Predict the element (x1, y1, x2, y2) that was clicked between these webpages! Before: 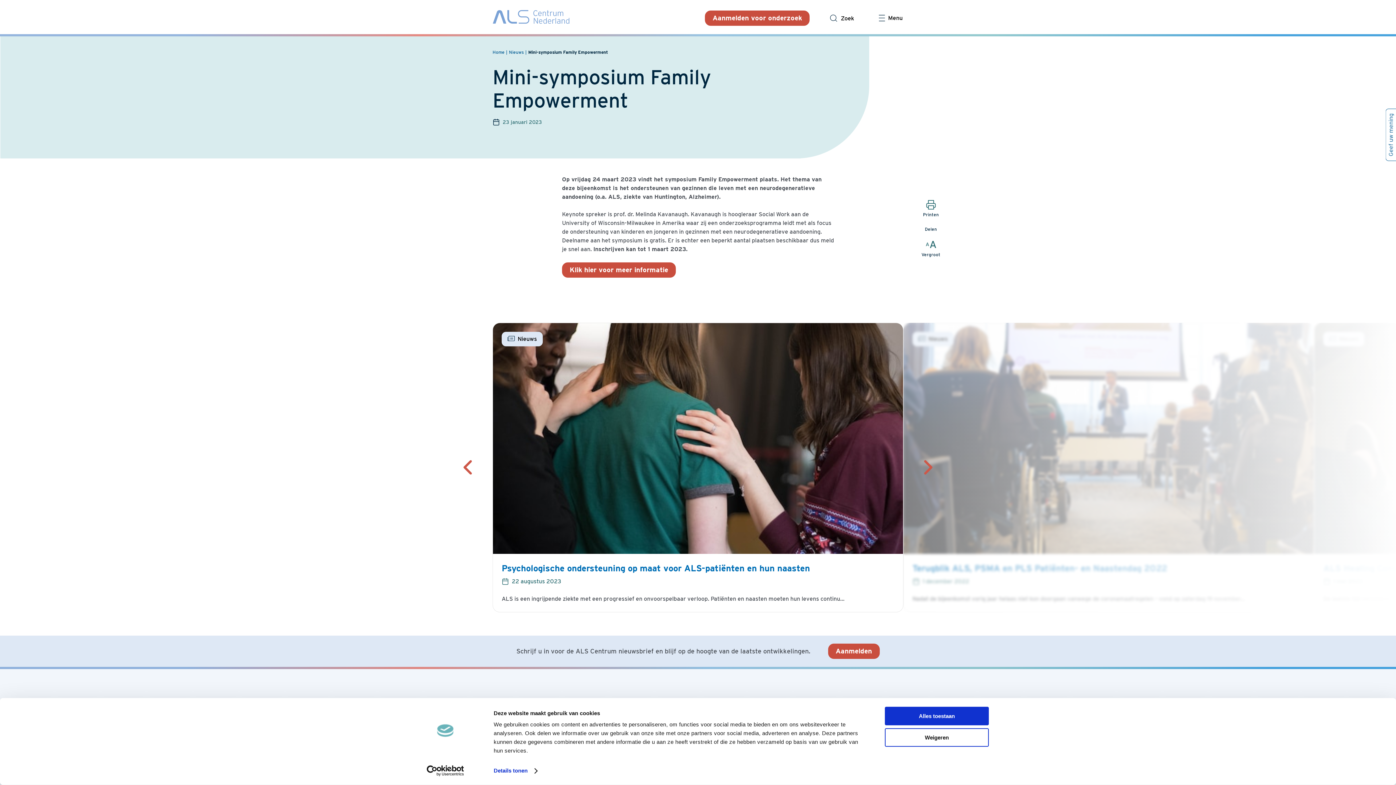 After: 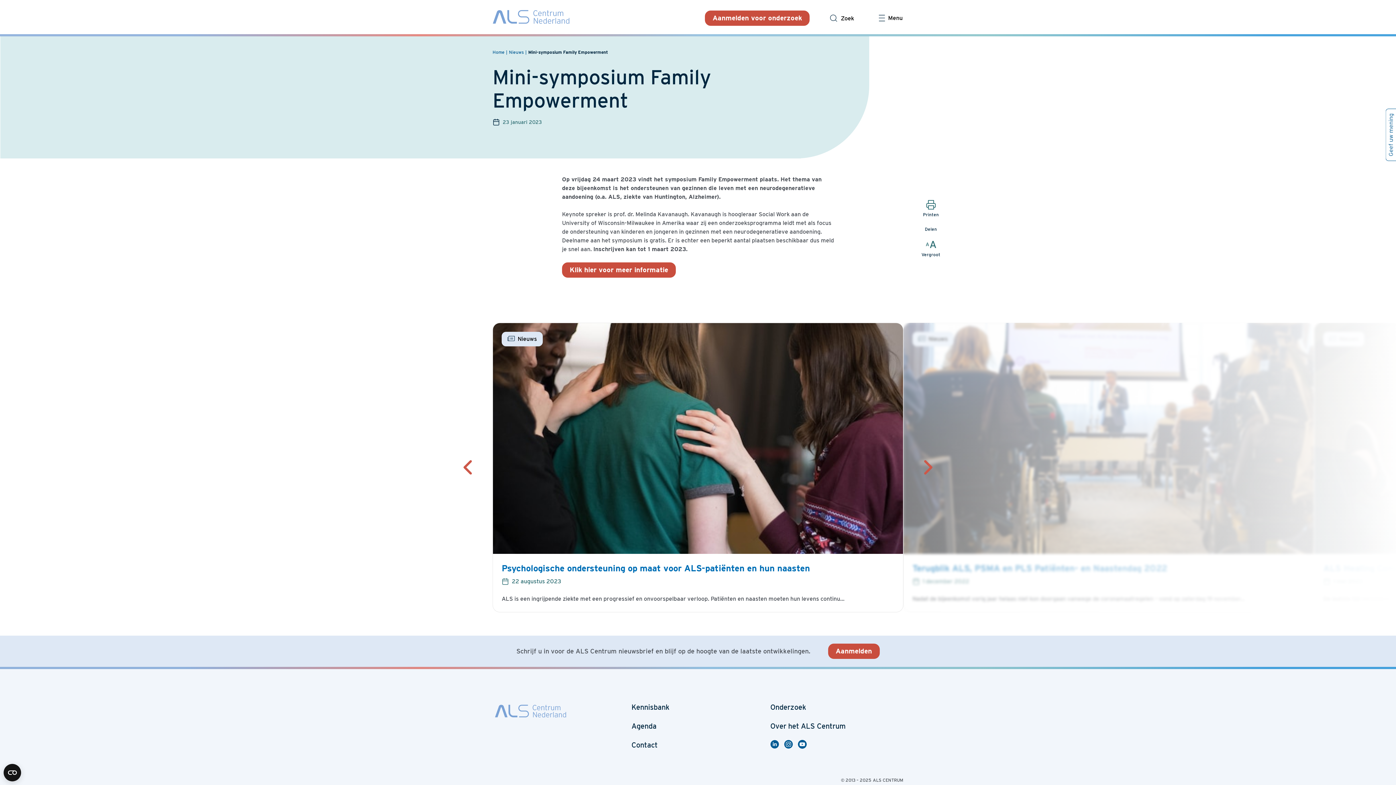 Action: label: Alles toestaan bbox: (885, 707, 989, 725)